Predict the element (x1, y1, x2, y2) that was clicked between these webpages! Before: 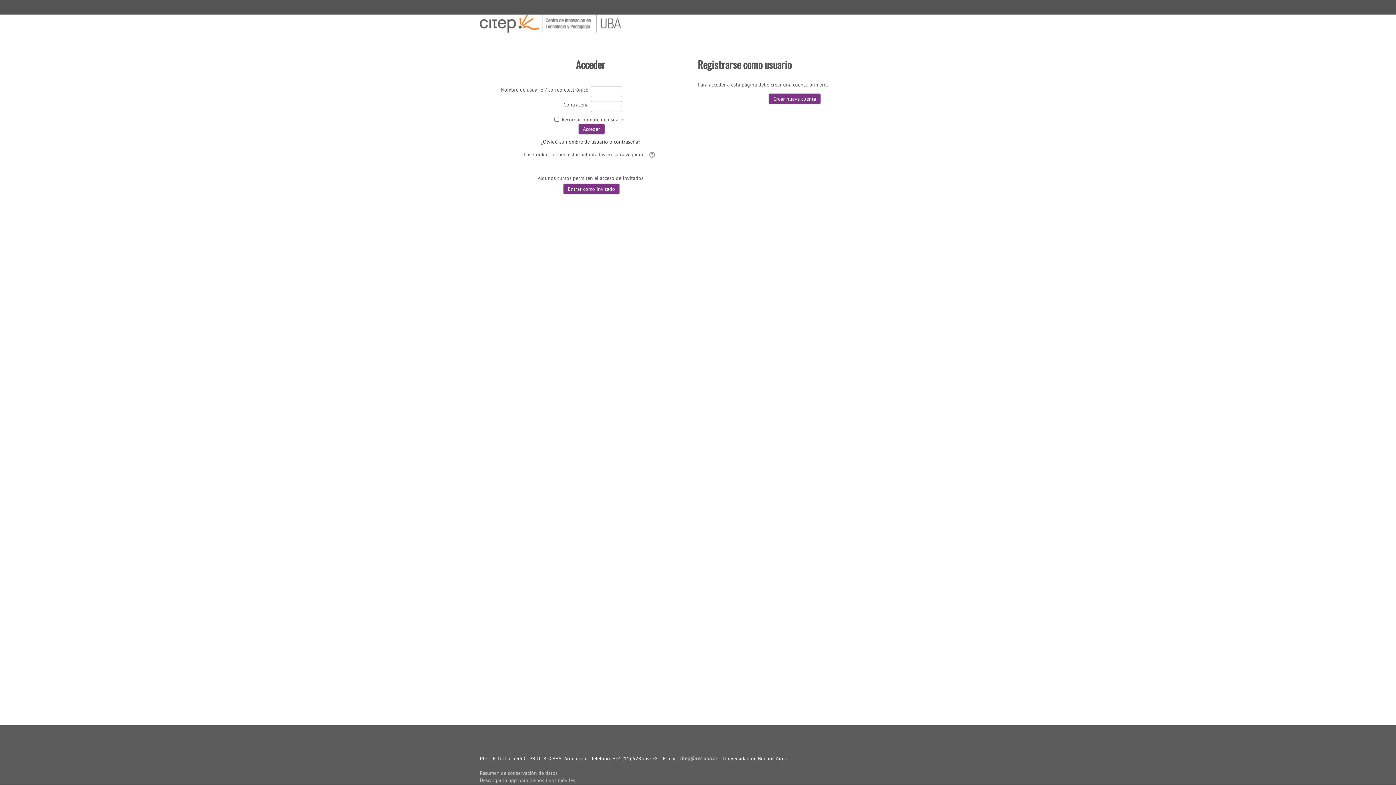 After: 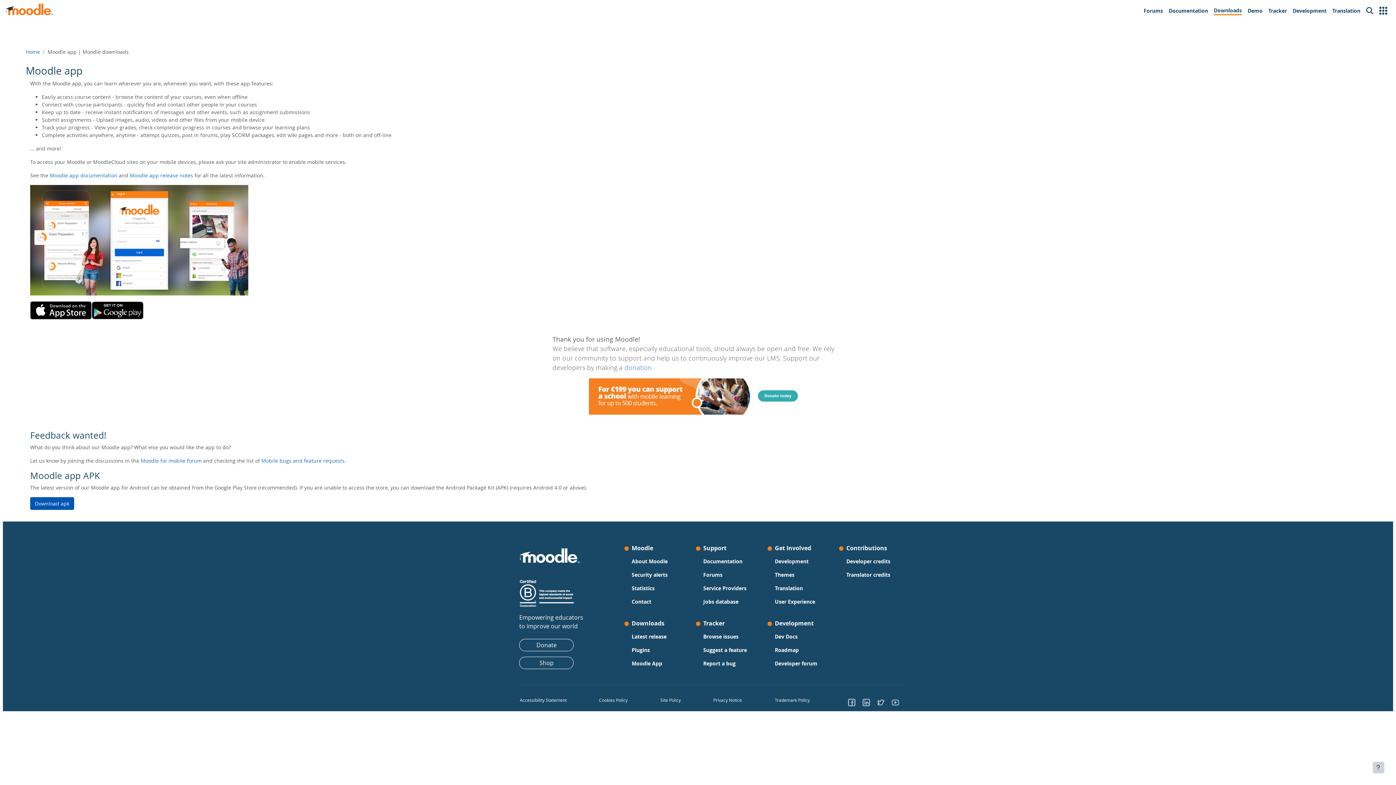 Action: label: Descargar la app para dispositivos móviles bbox: (480, 777, 575, 784)